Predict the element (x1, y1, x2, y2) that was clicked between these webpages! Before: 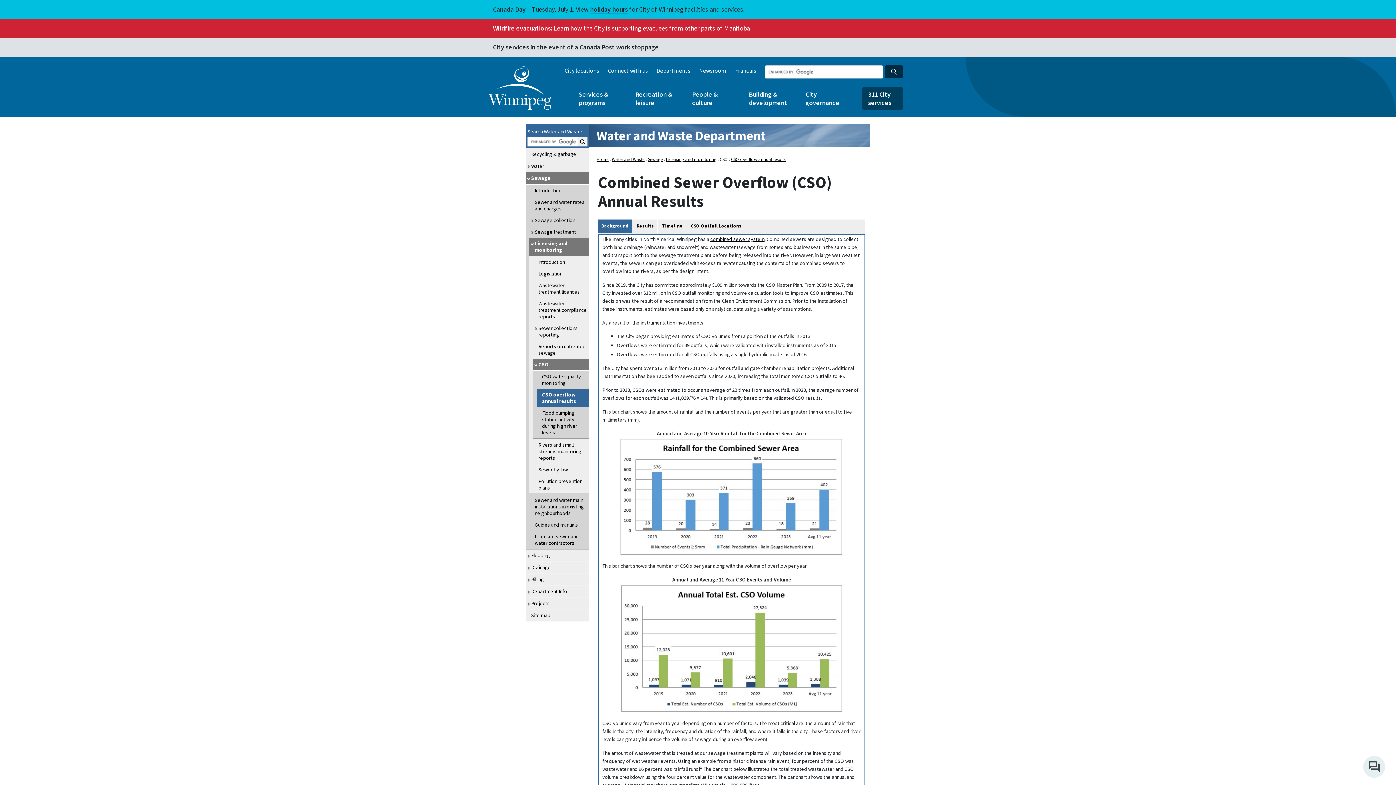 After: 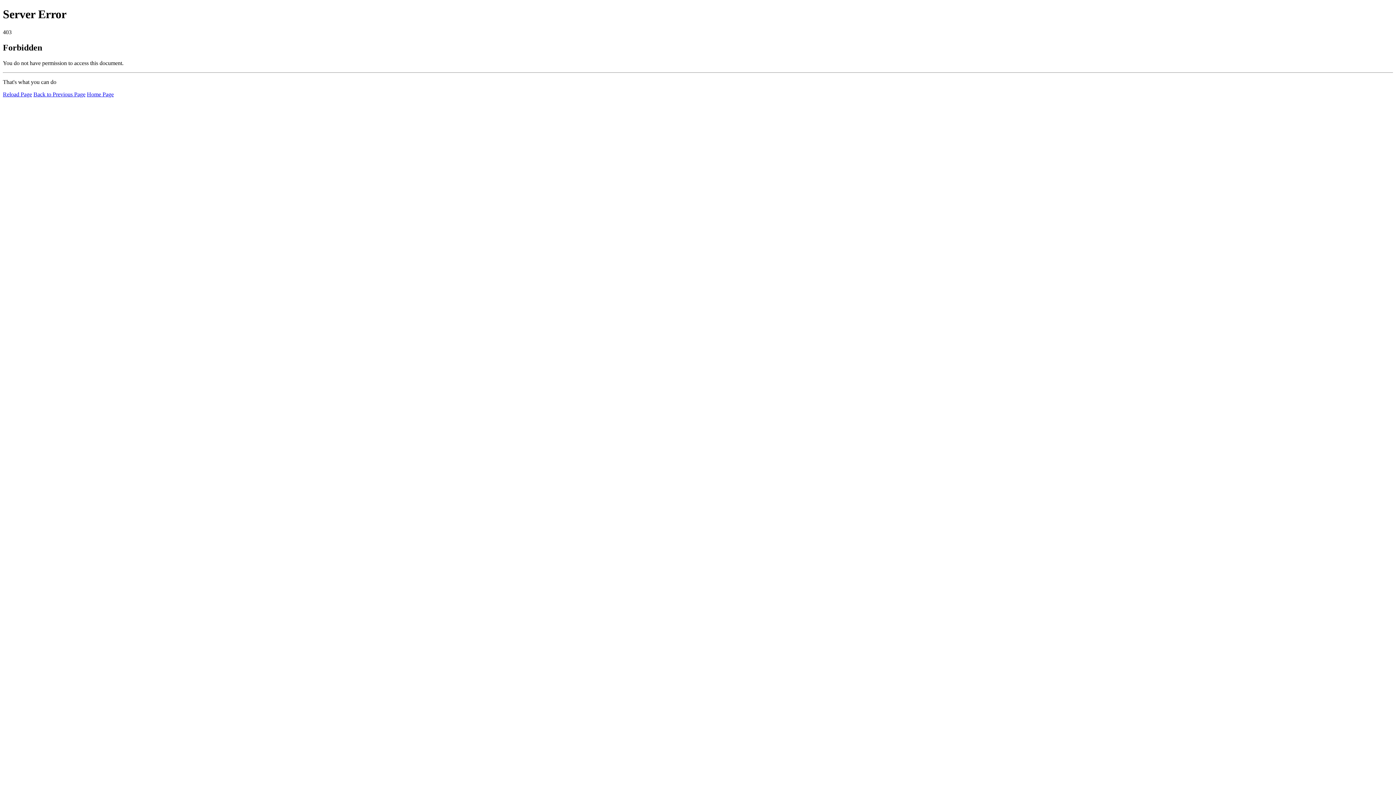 Action: bbox: (578, 87, 619, 109) label: Services & programs